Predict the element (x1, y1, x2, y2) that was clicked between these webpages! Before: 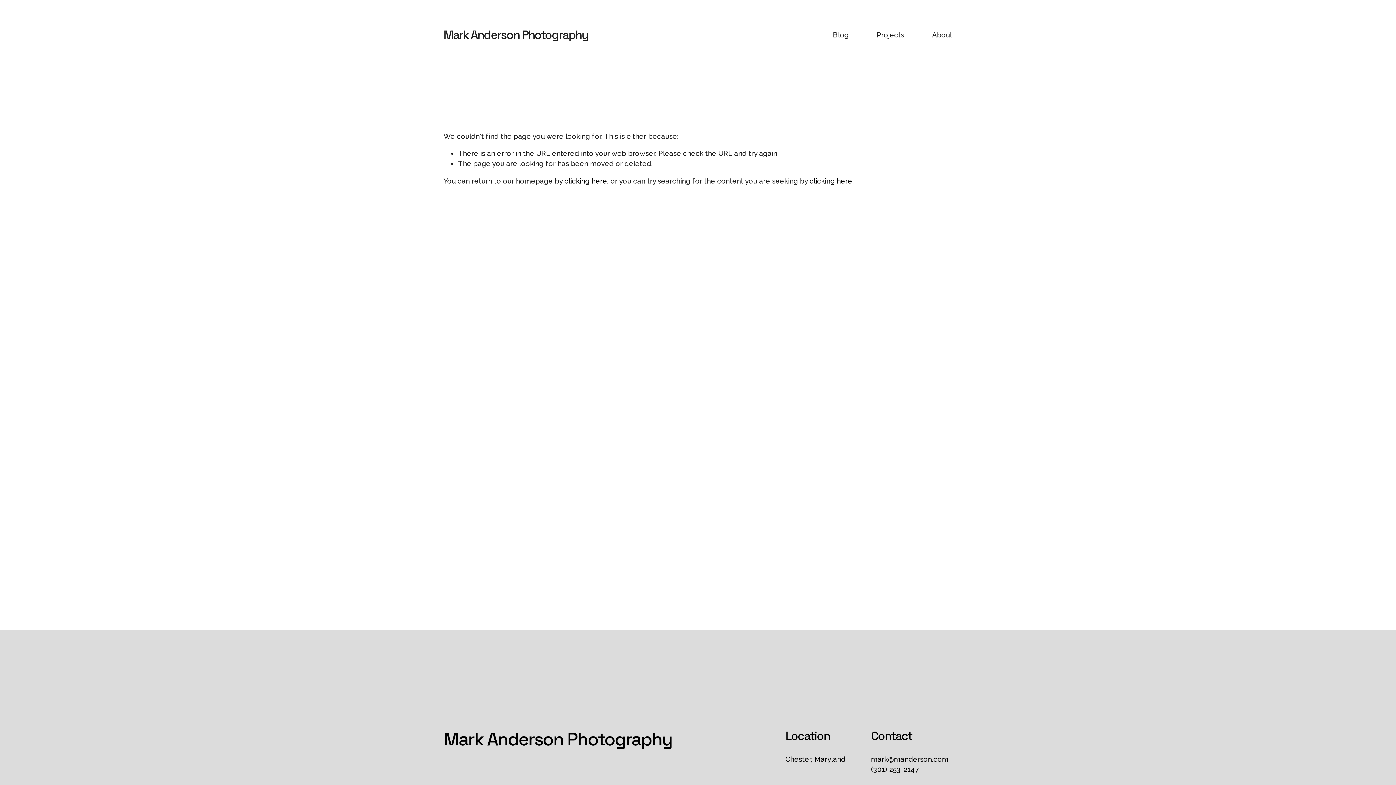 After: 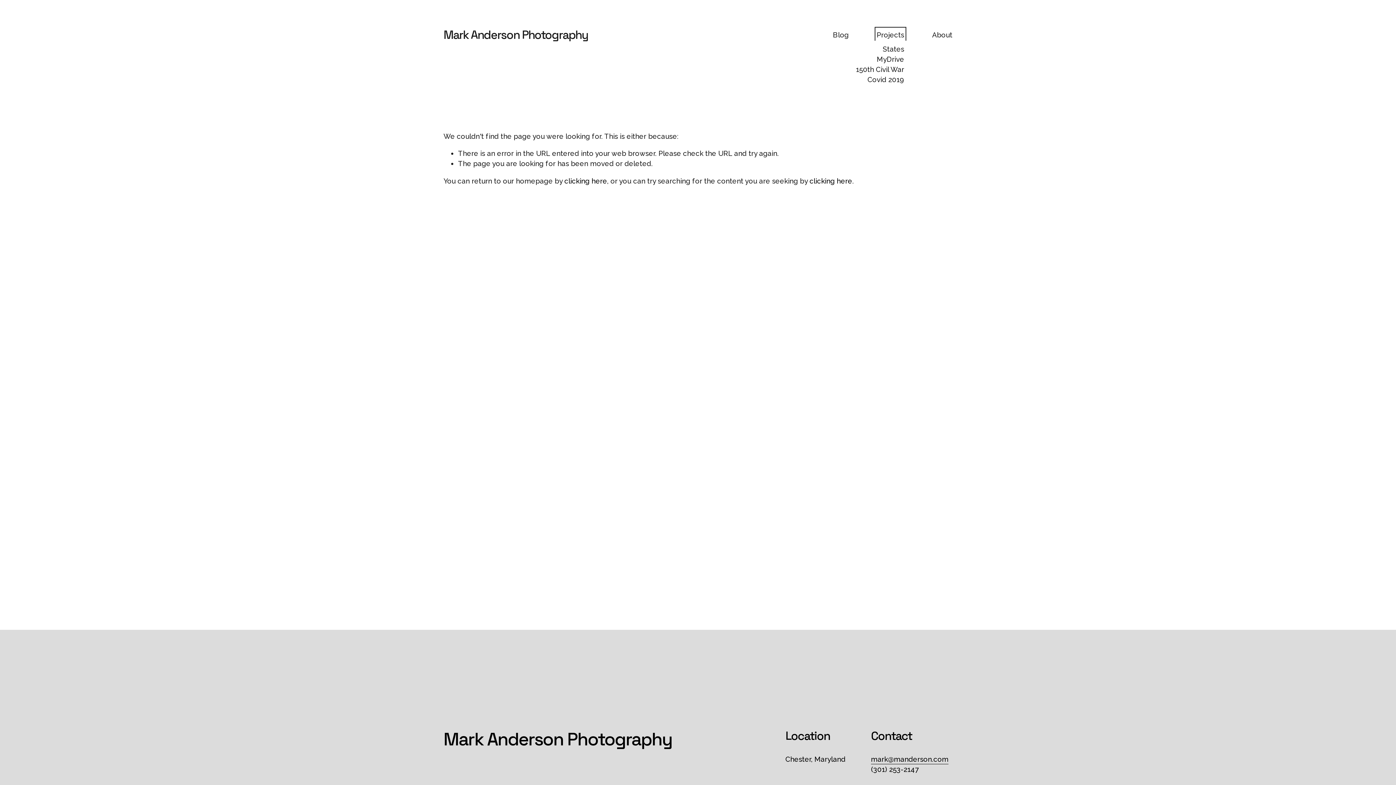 Action: bbox: (876, 29, 904, 40) label: folder dropdown